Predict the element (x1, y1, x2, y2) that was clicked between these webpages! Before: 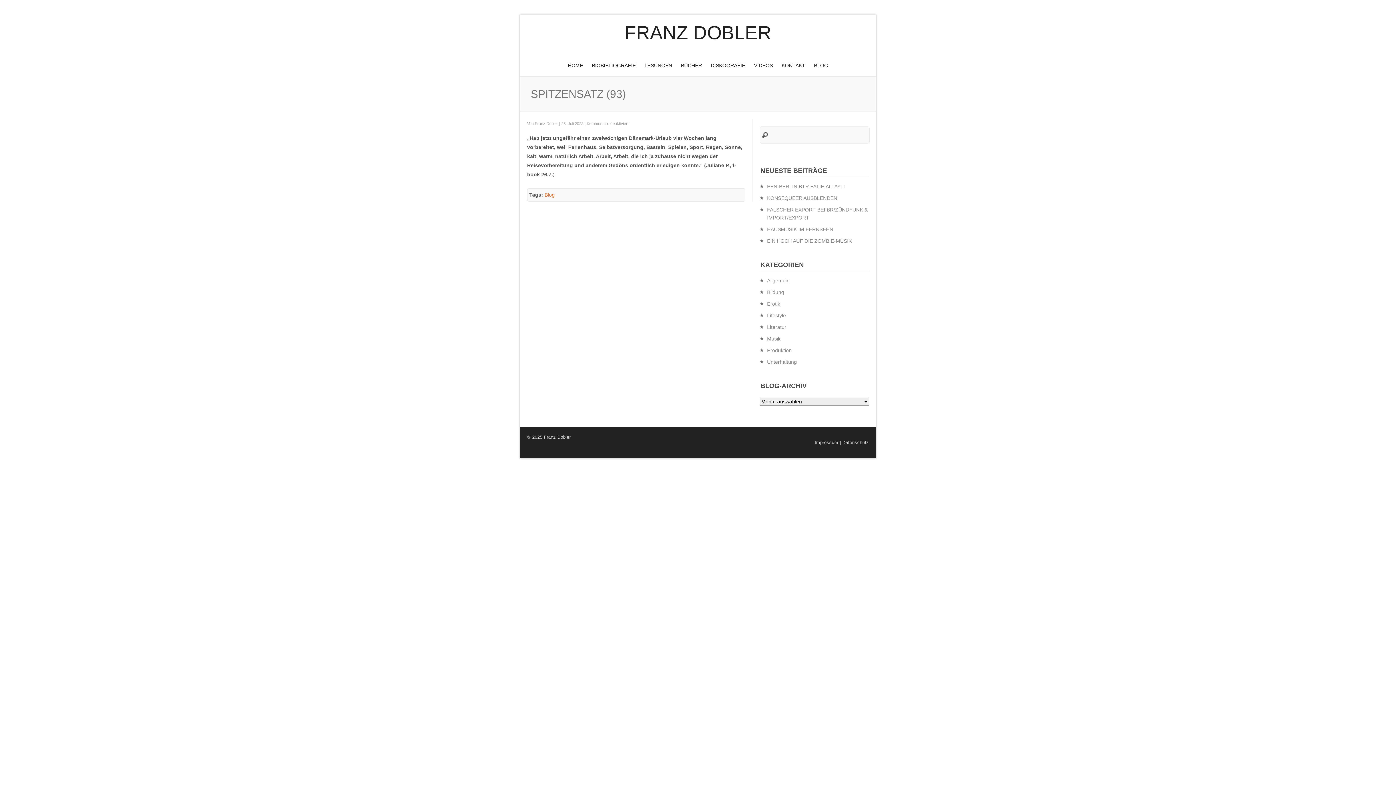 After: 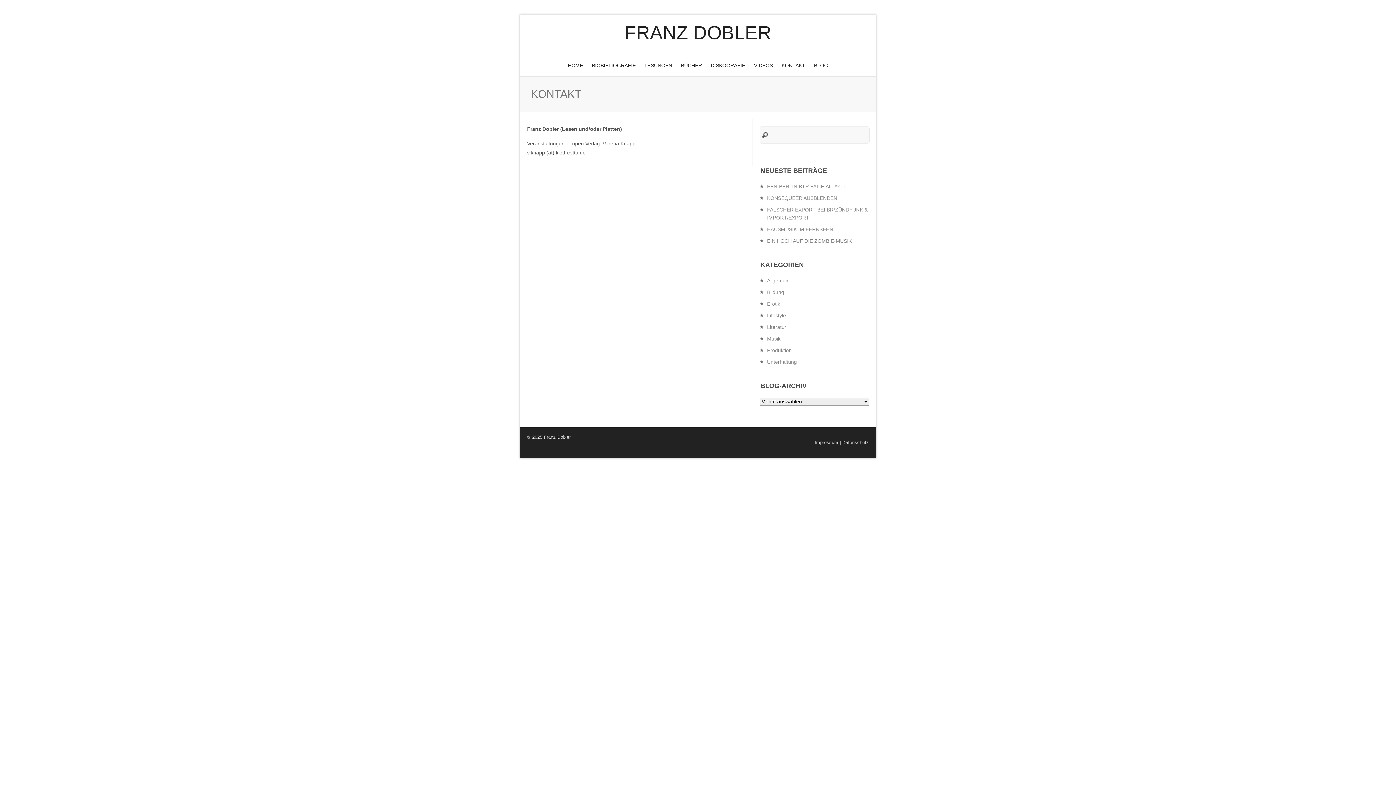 Action: bbox: (778, 58, 809, 72) label: KONTAKT